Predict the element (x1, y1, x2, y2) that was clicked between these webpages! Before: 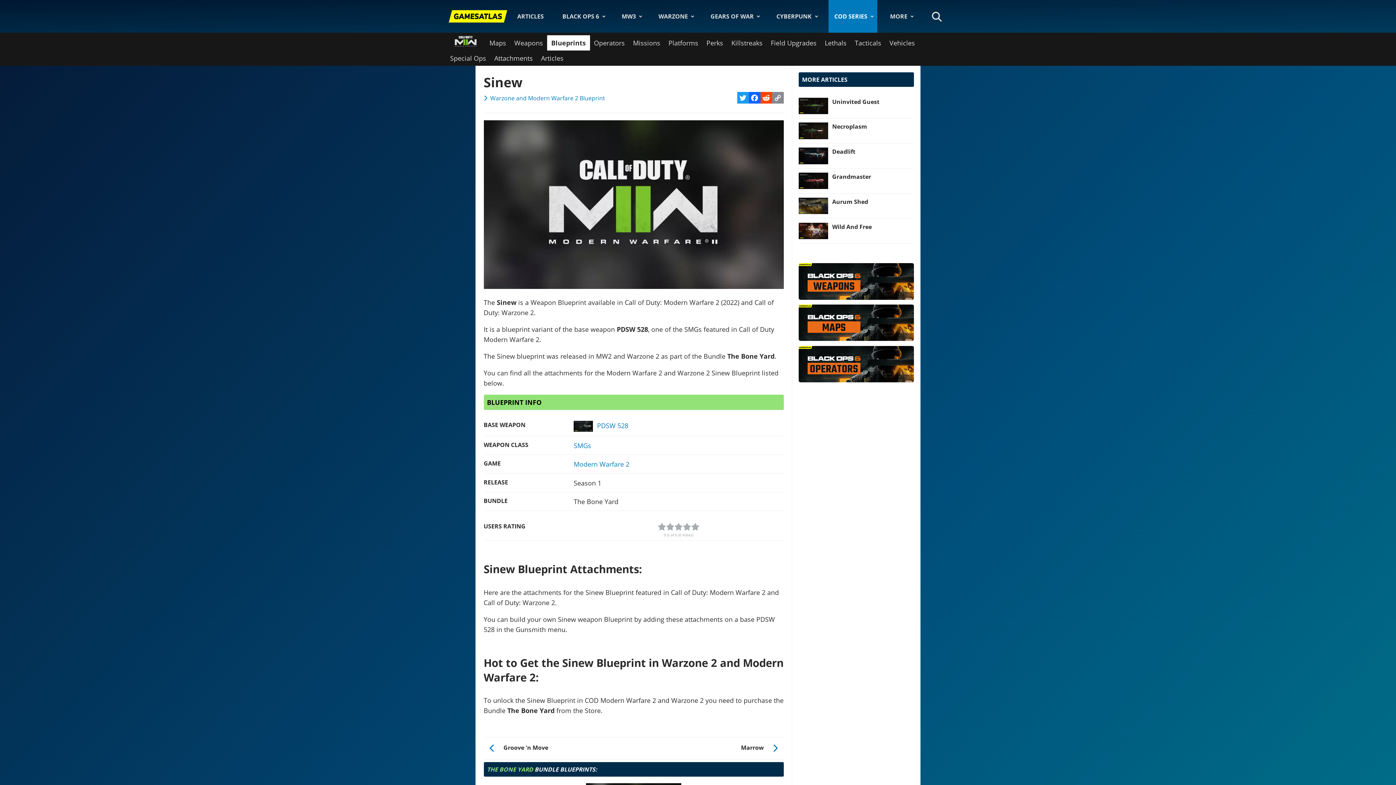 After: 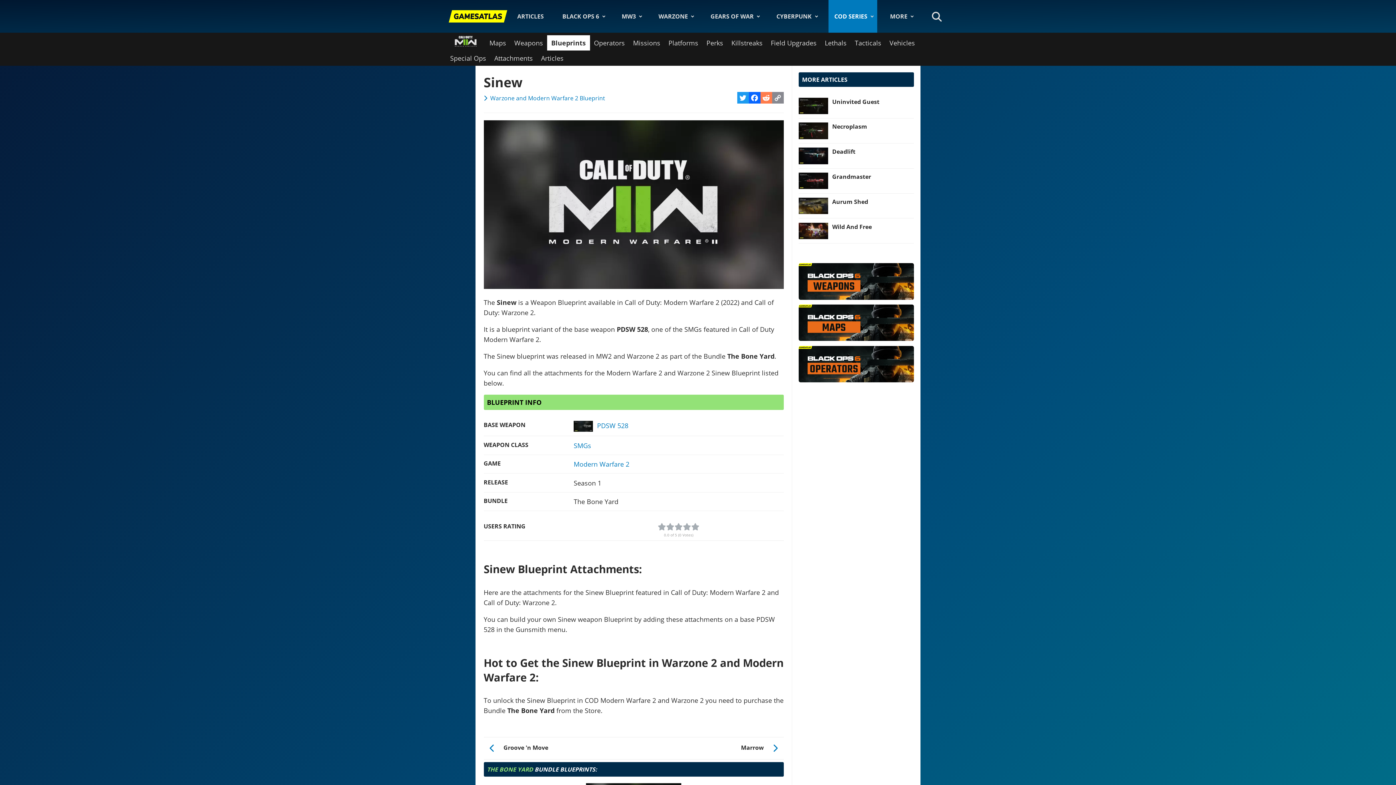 Action: label: Reddit bbox: (760, 92, 772, 103)